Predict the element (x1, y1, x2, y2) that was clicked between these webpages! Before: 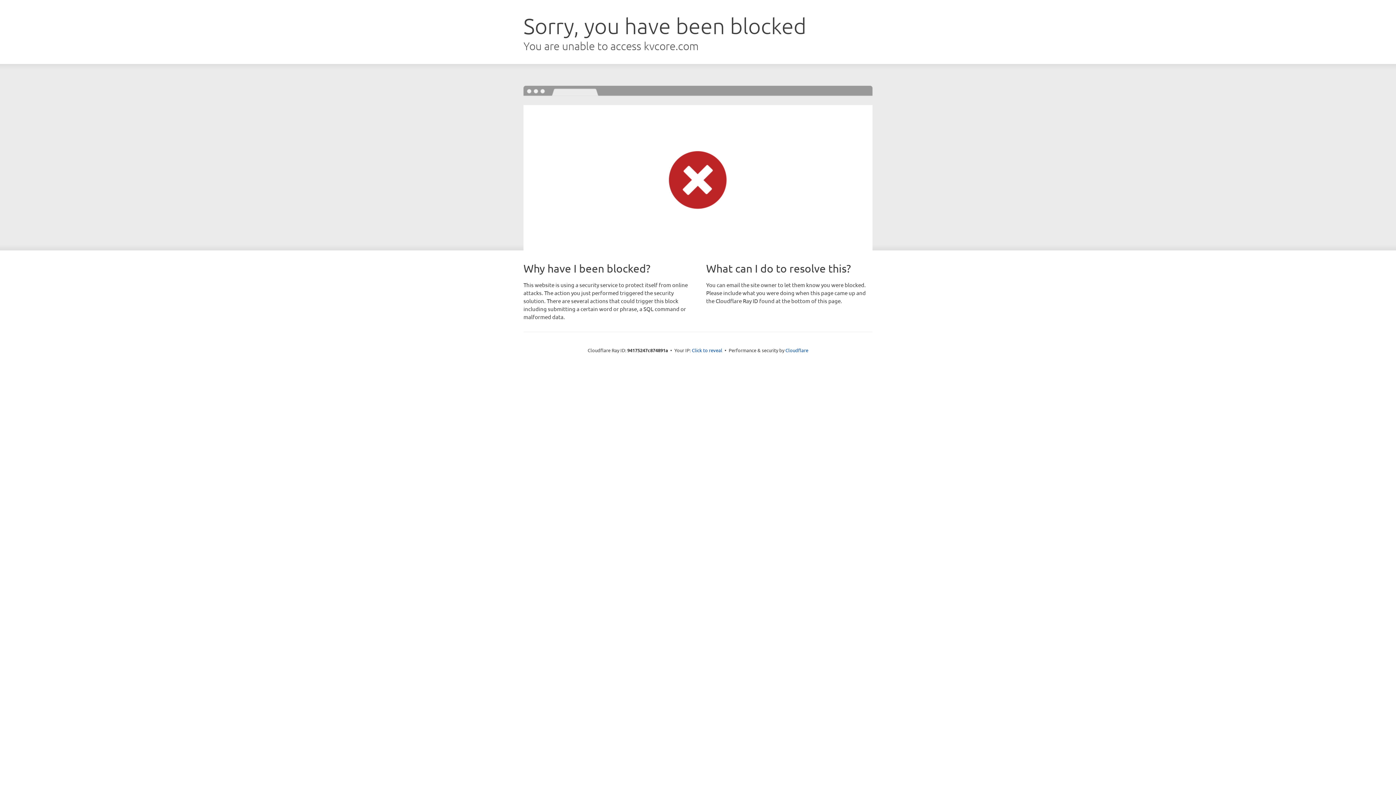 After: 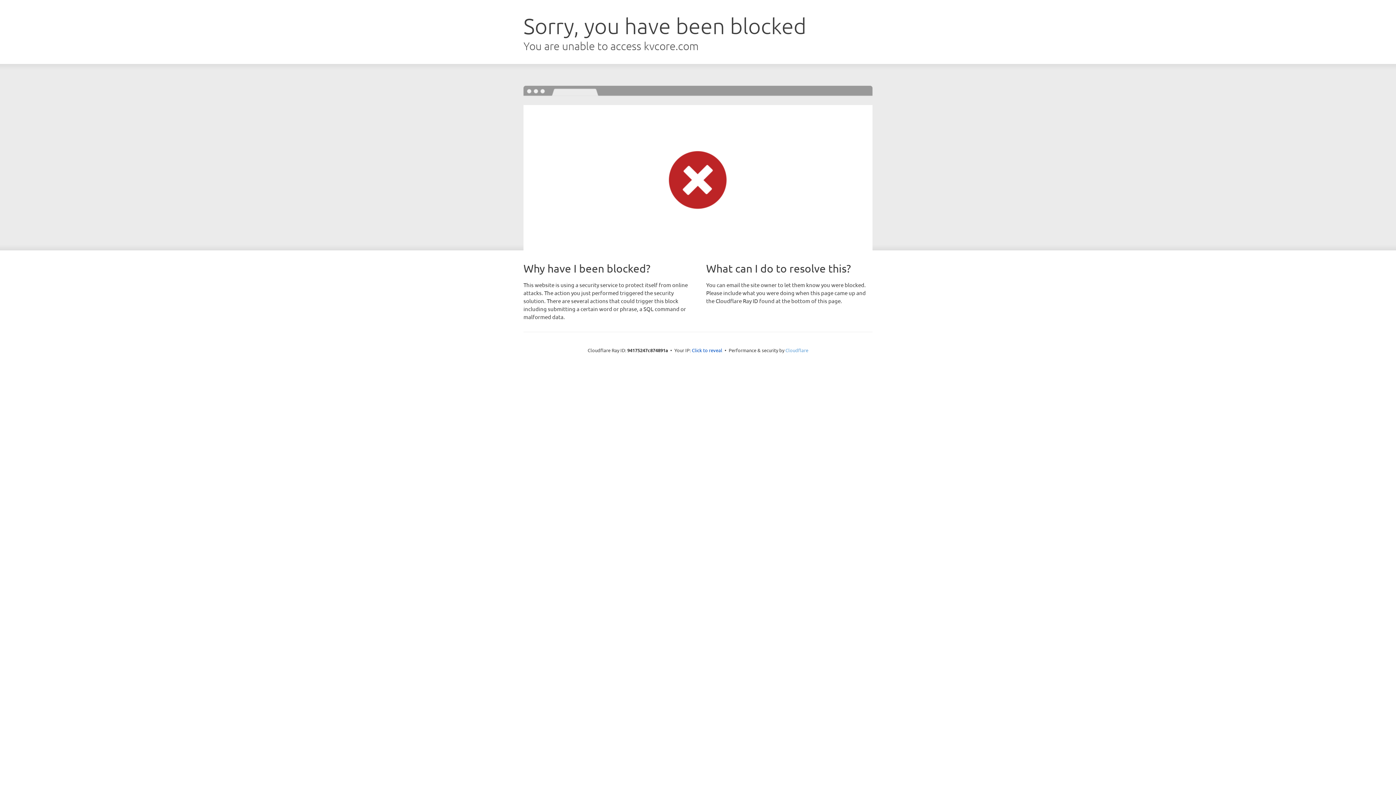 Action: label: Cloudflare bbox: (785, 347, 808, 353)